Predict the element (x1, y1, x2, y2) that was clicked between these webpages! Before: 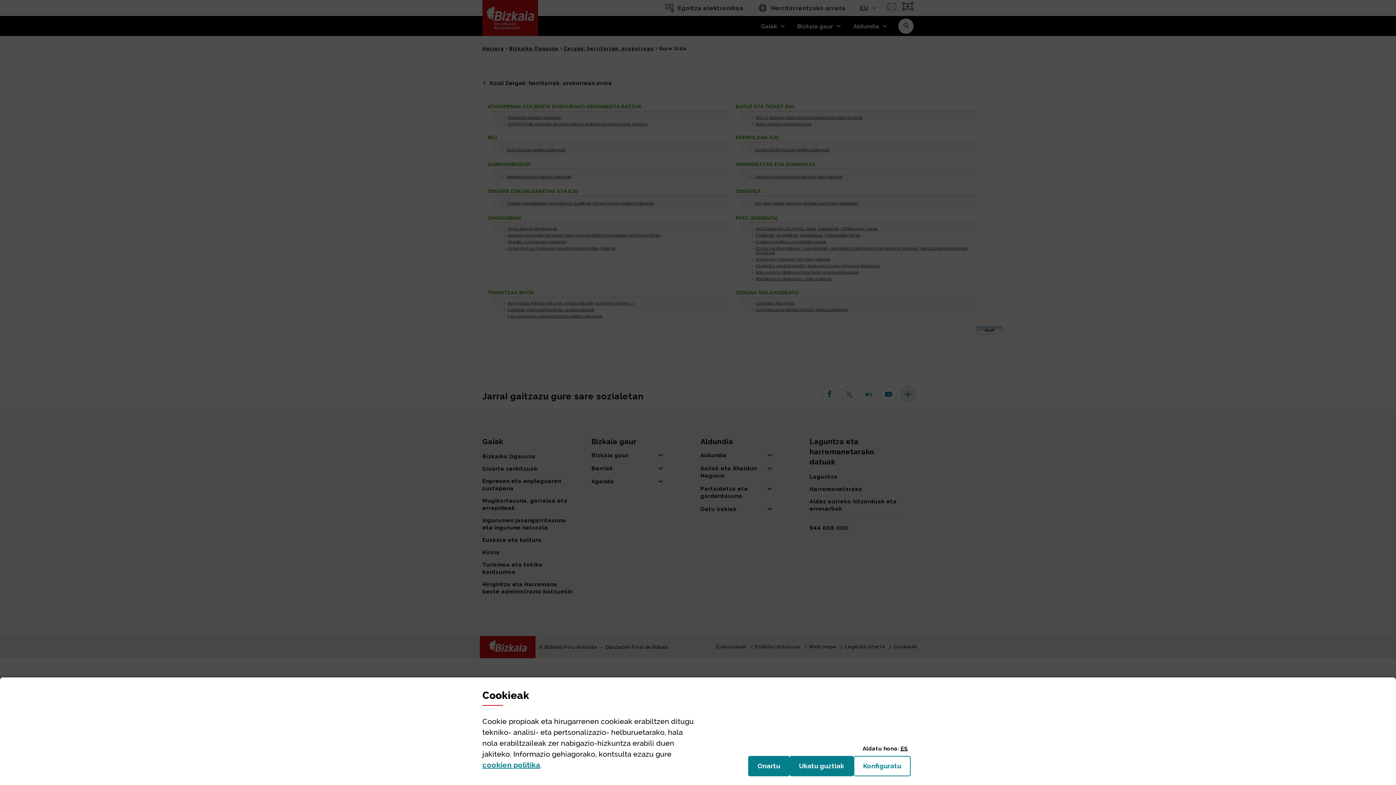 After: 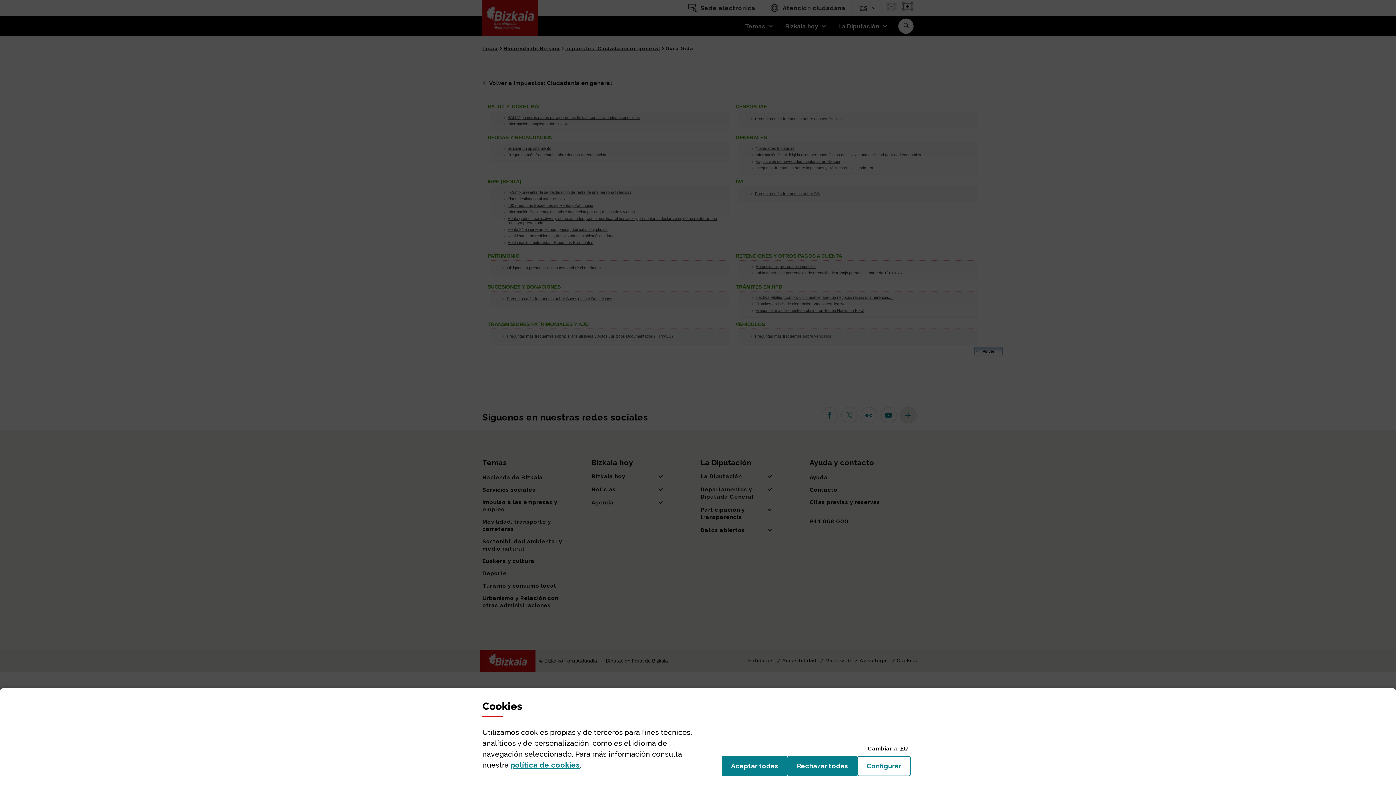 Action: label: ES bbox: (900, 745, 908, 752)